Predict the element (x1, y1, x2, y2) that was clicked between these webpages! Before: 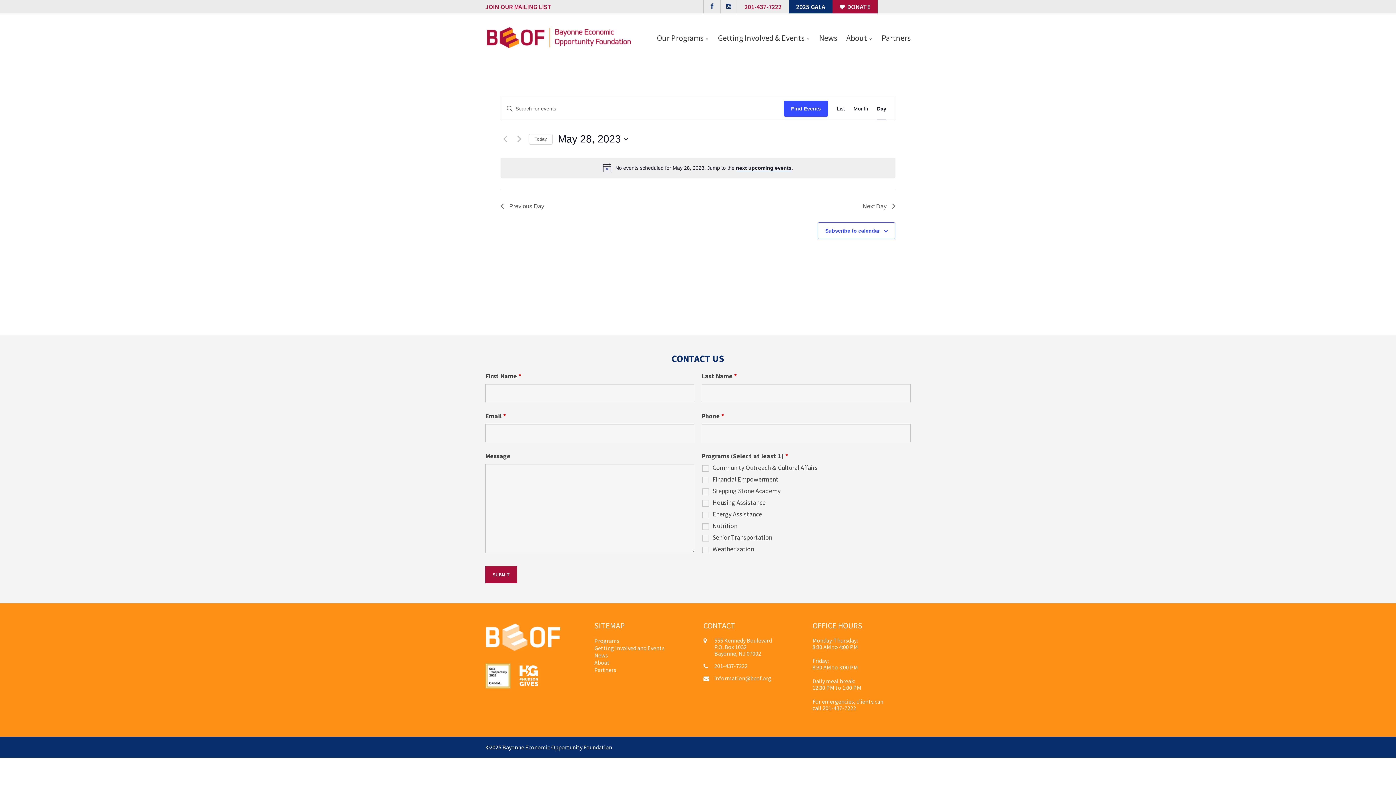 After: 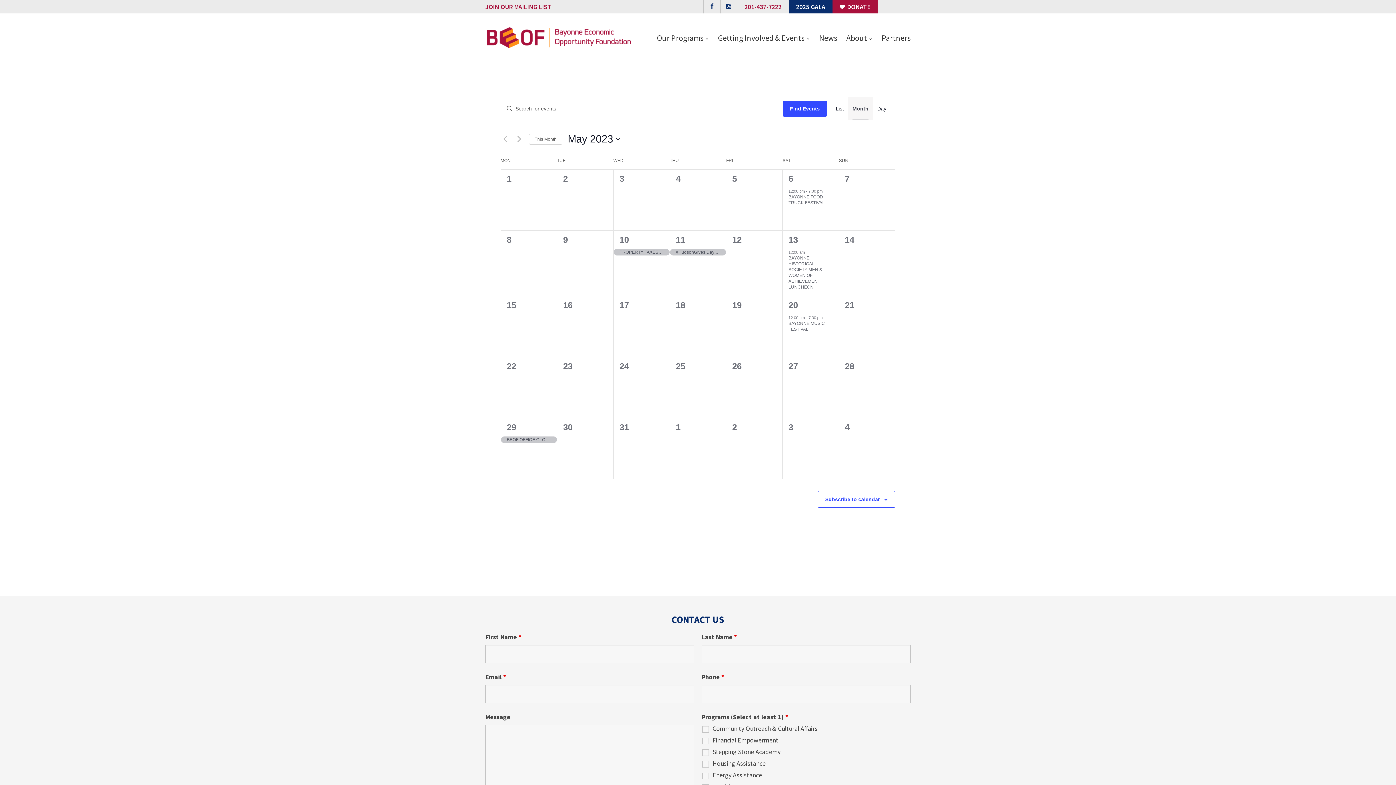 Action: label: Display Events in Month View bbox: (853, 97, 868, 120)